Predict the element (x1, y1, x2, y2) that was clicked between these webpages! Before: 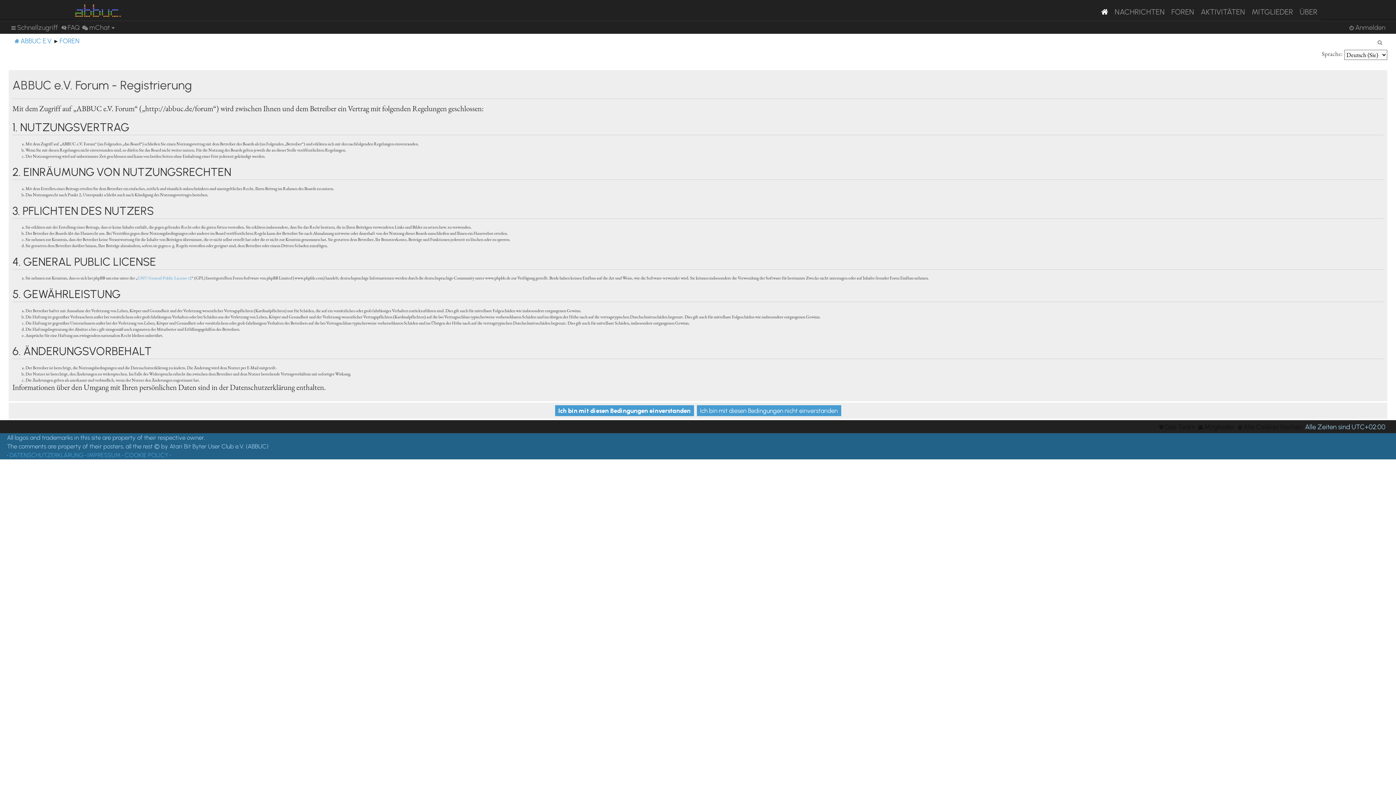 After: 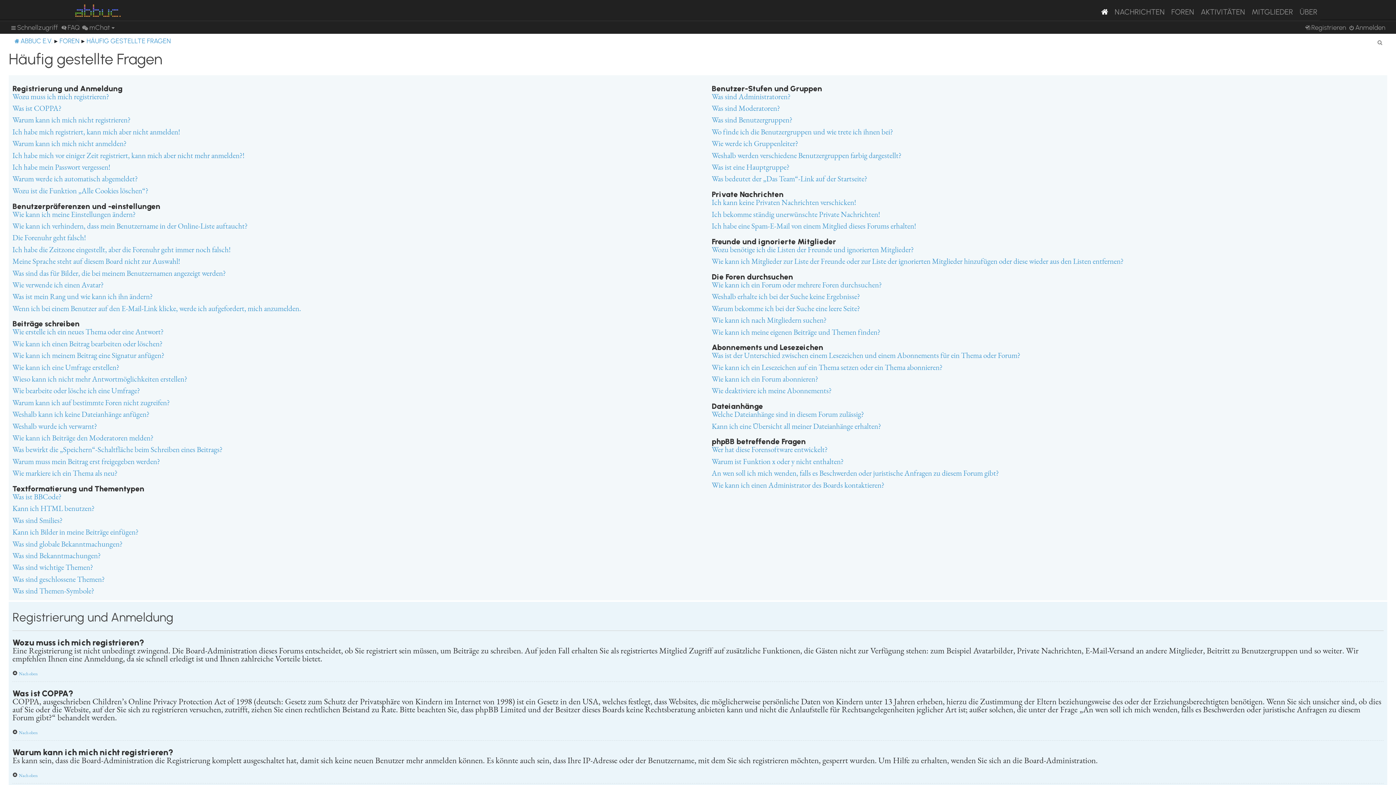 Action: label: FAQ bbox: (61, 23, 79, 31)